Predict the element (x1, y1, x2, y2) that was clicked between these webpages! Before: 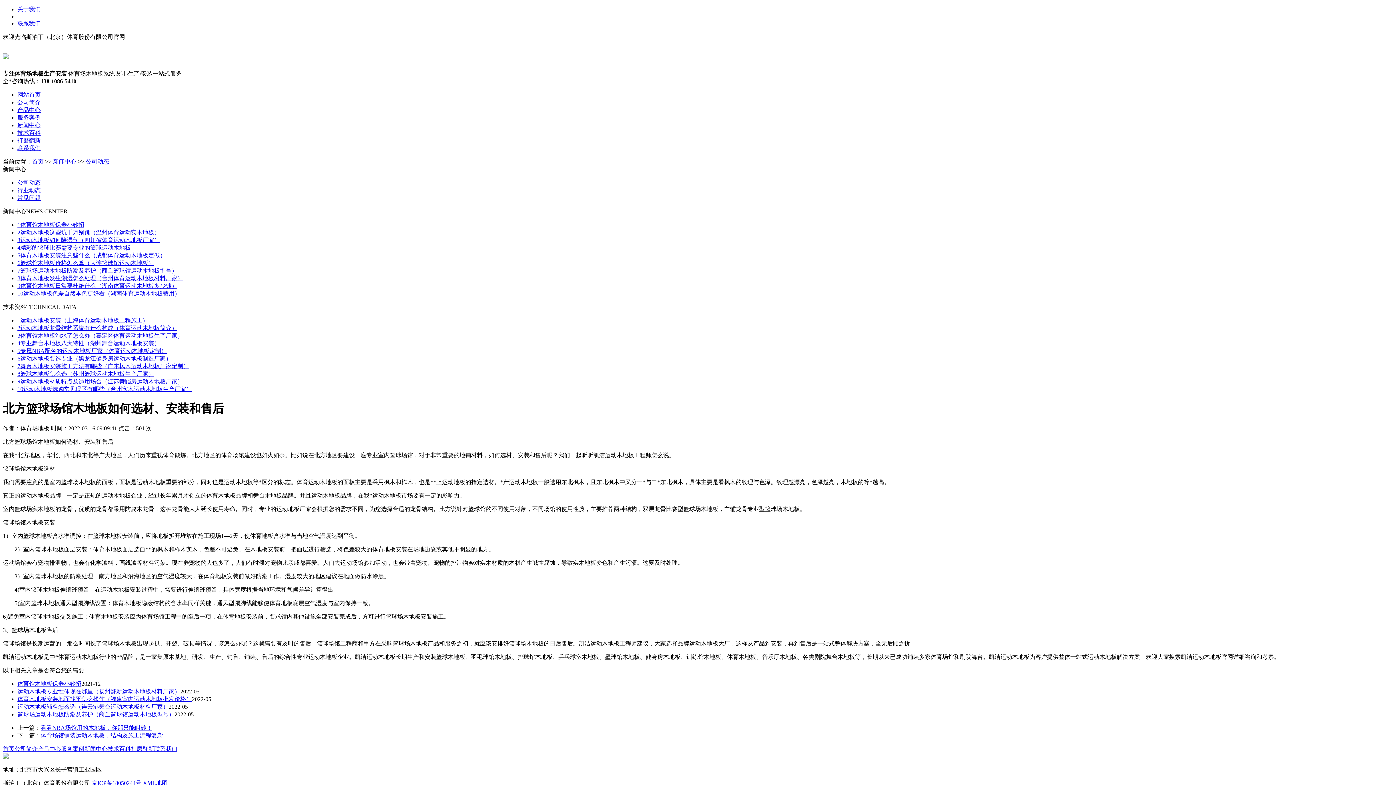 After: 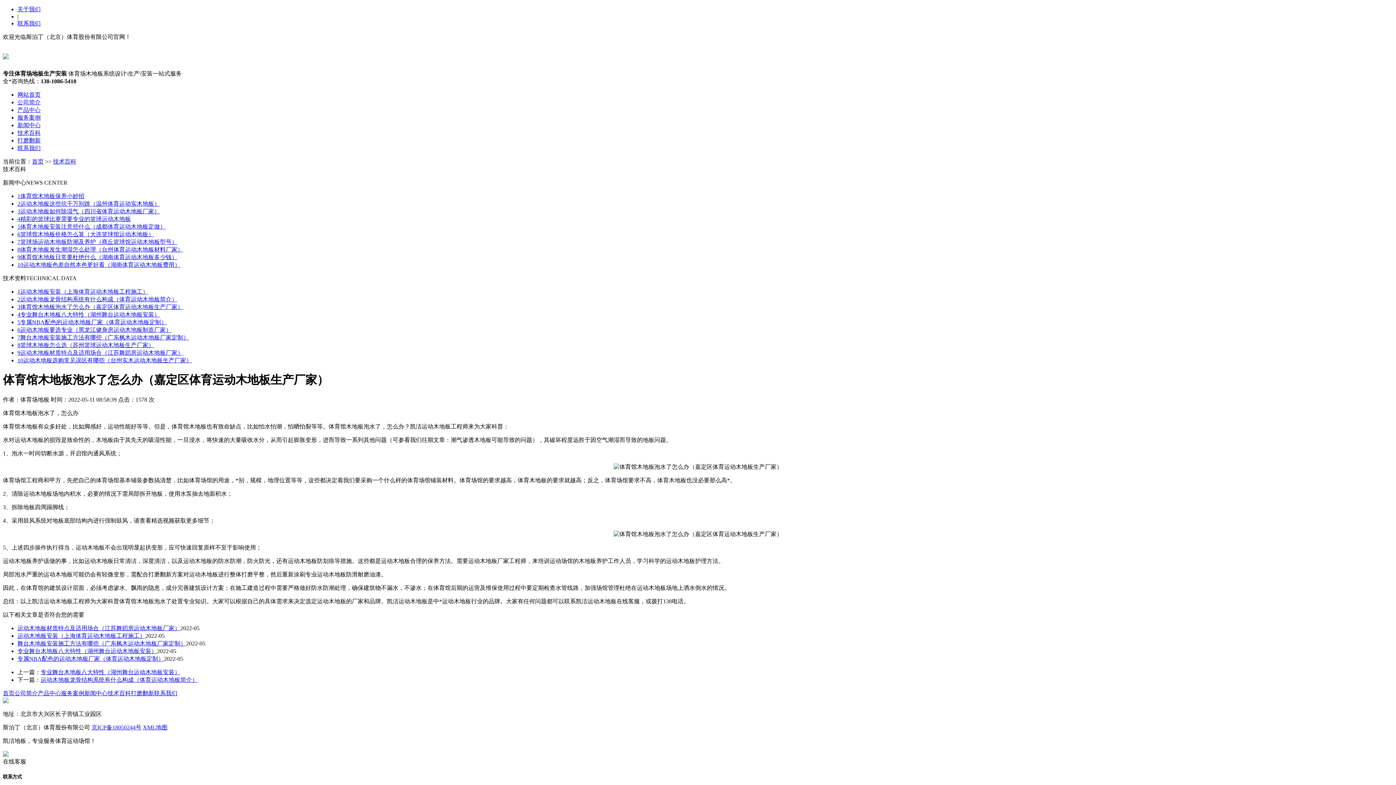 Action: bbox: (17, 332, 183, 338) label: 3体育馆木地板泡水了怎么办（嘉定区体育运动木地板生产厂家）